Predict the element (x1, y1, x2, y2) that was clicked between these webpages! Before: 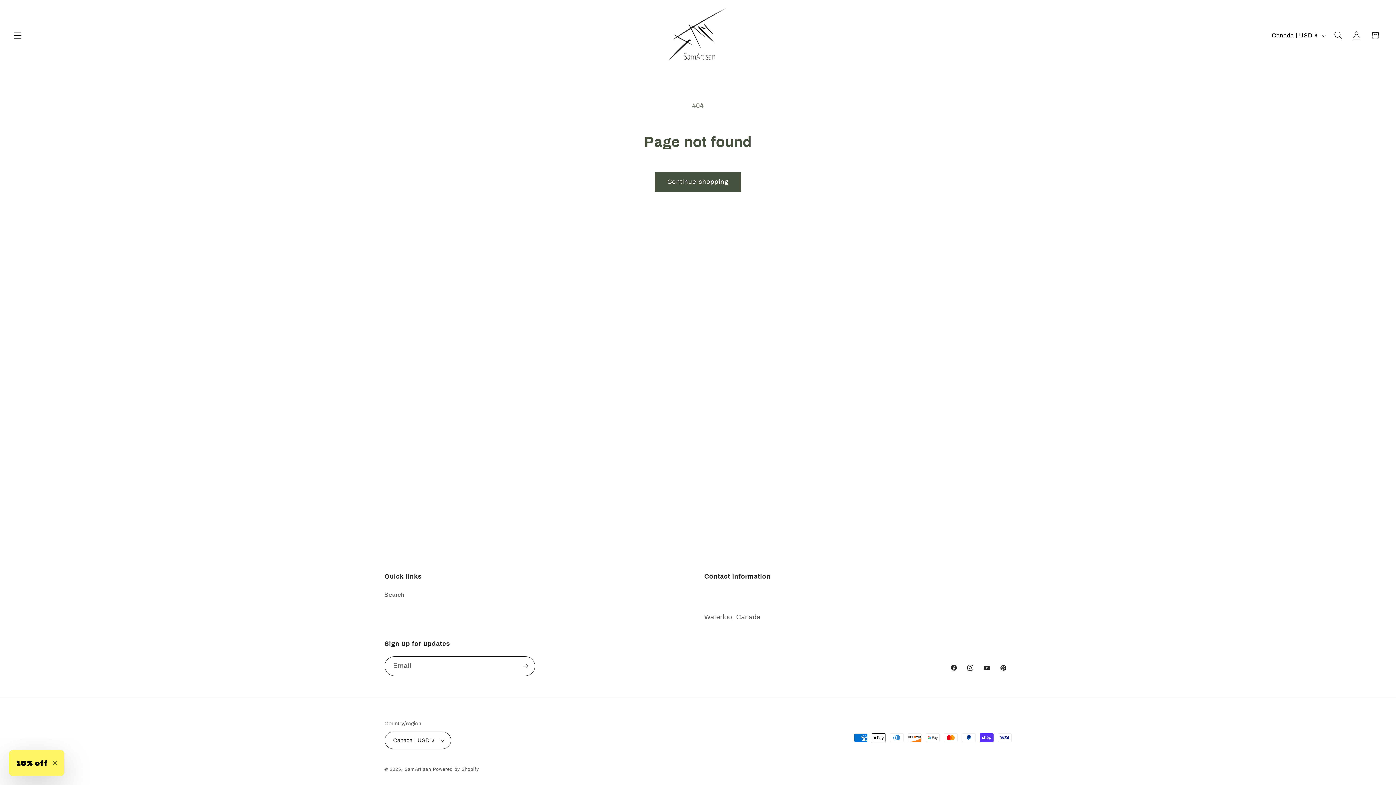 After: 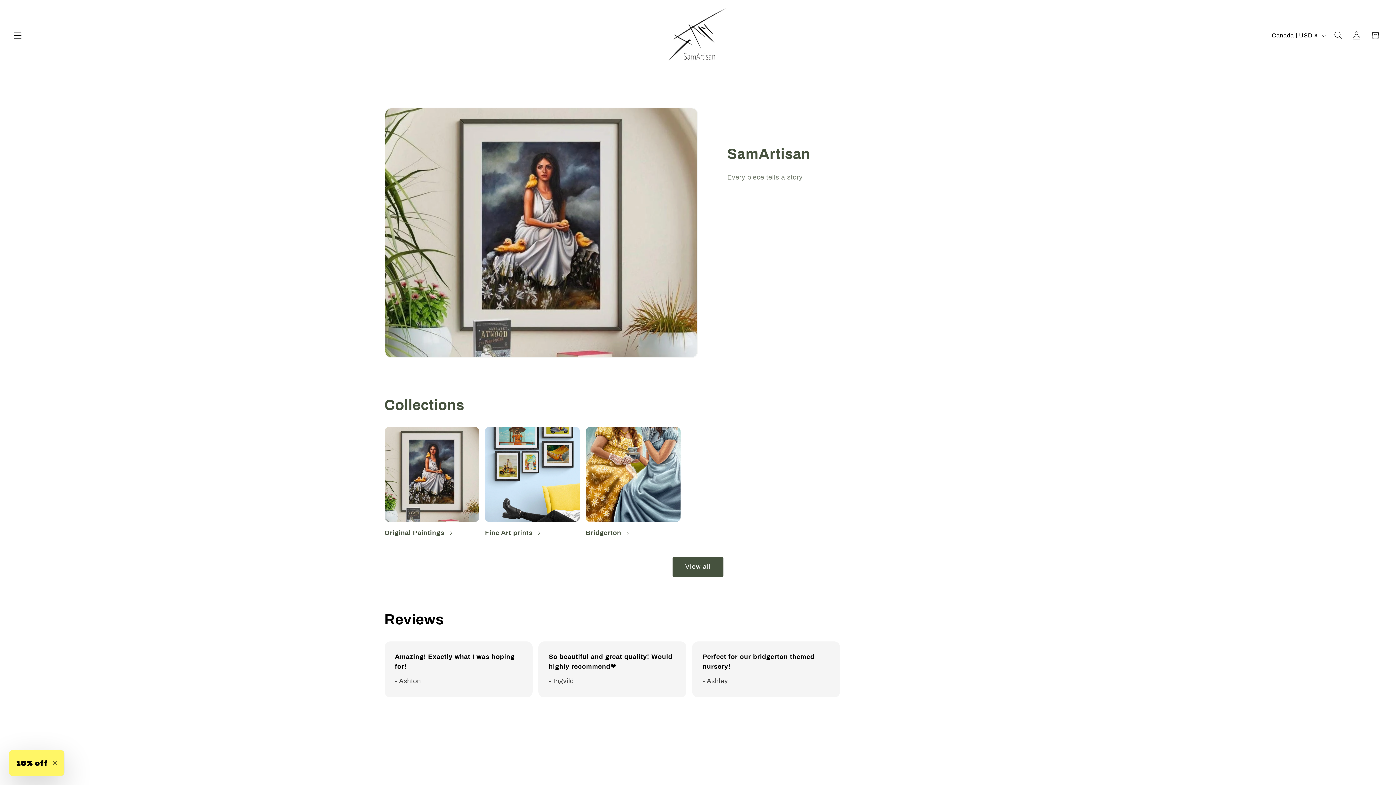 Action: label: SamArtisan bbox: (404, 767, 431, 772)